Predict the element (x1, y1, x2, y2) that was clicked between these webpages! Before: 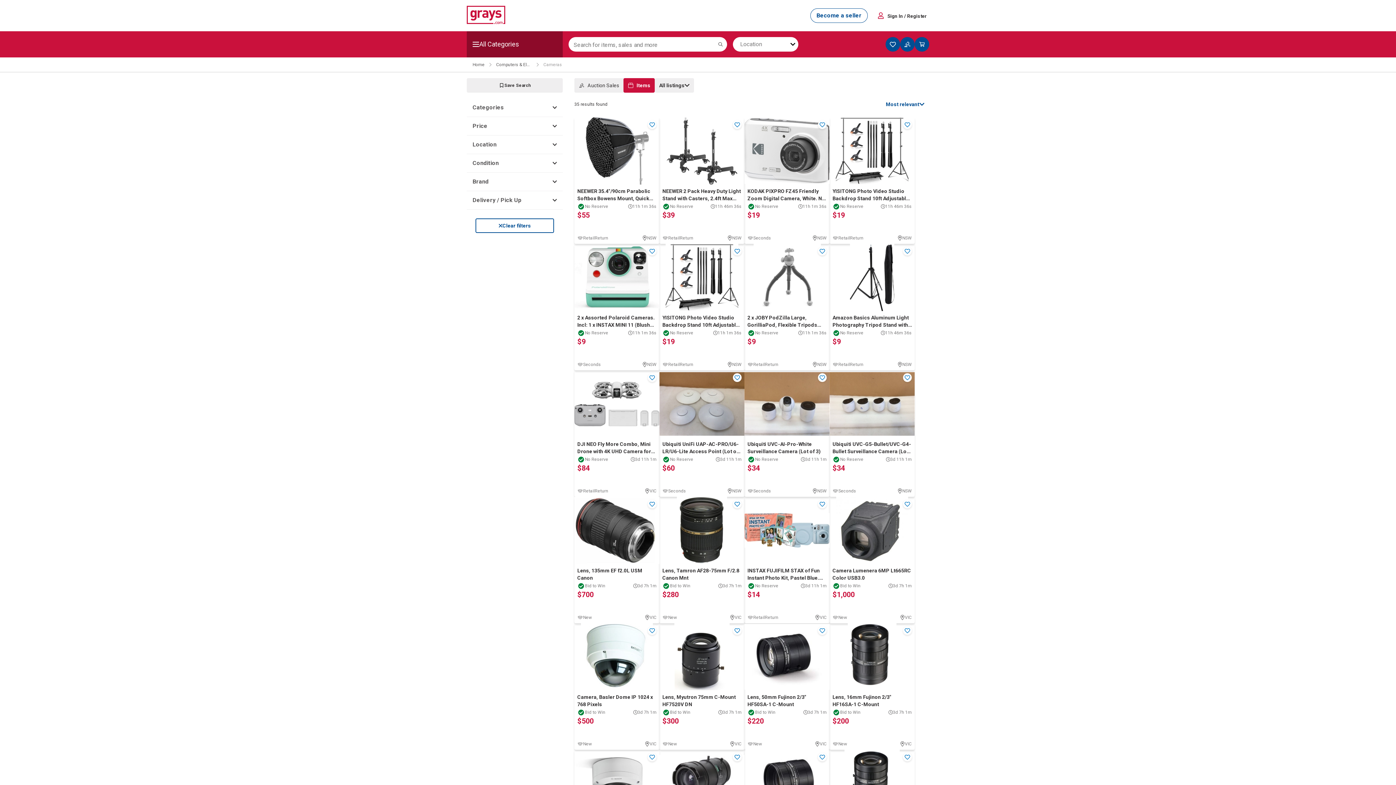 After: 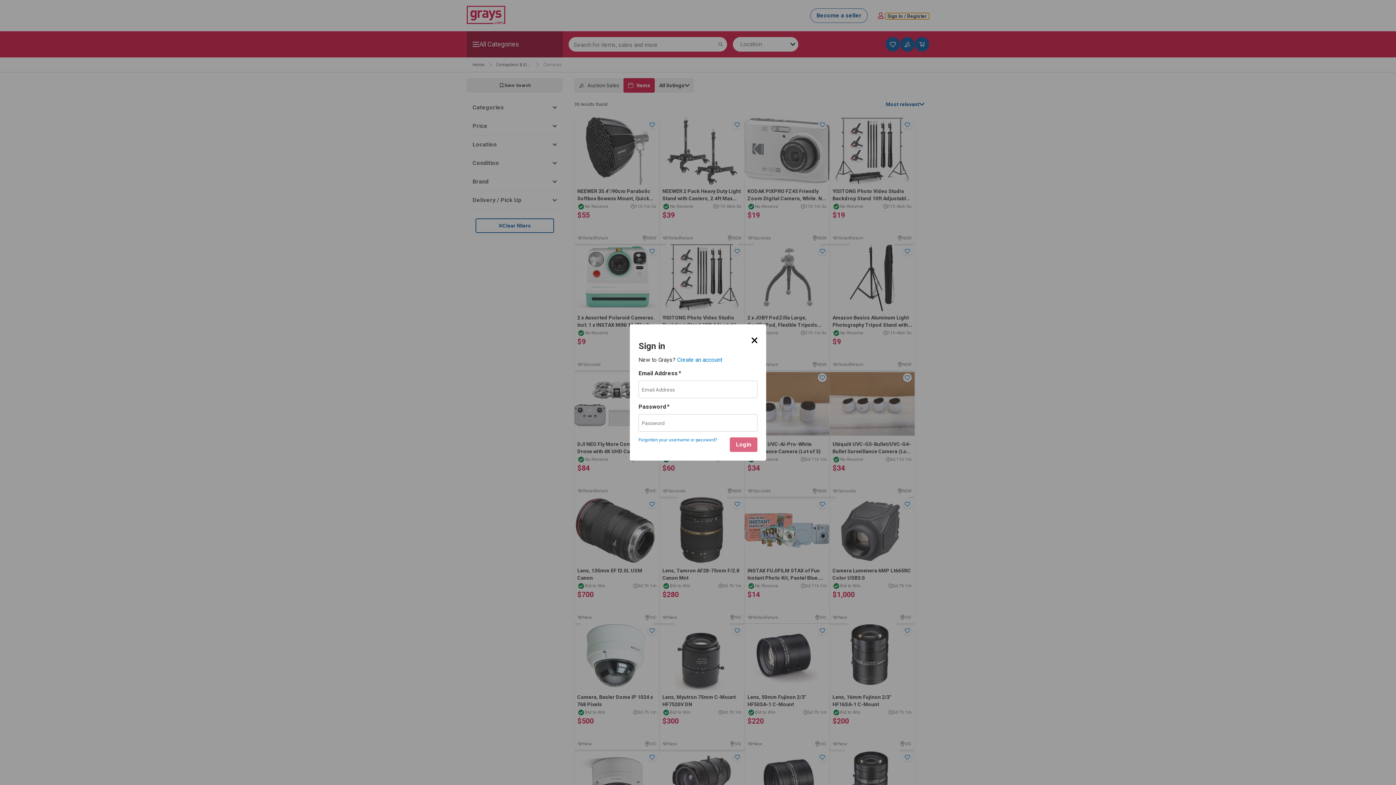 Action: bbox: (885, 12, 929, 19) label: Sign In / Register